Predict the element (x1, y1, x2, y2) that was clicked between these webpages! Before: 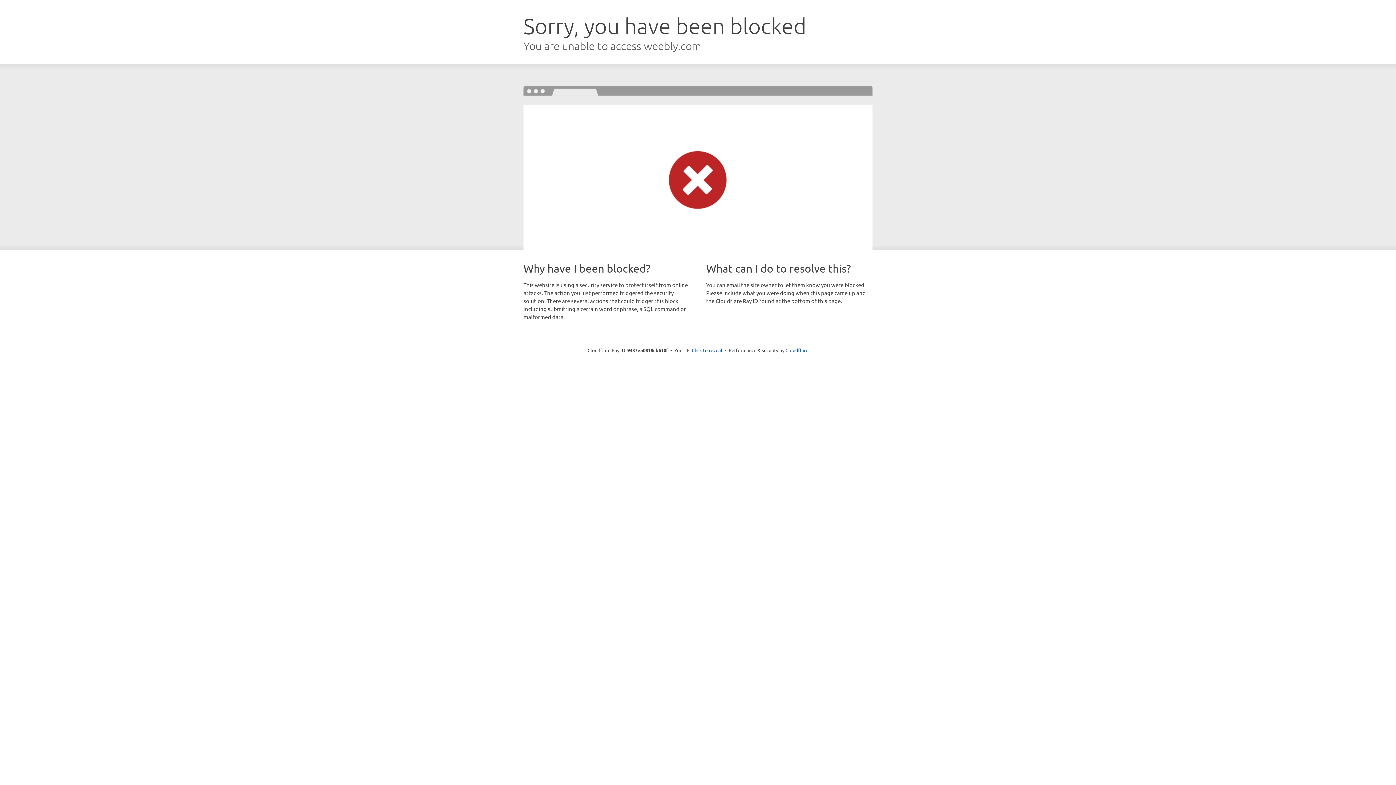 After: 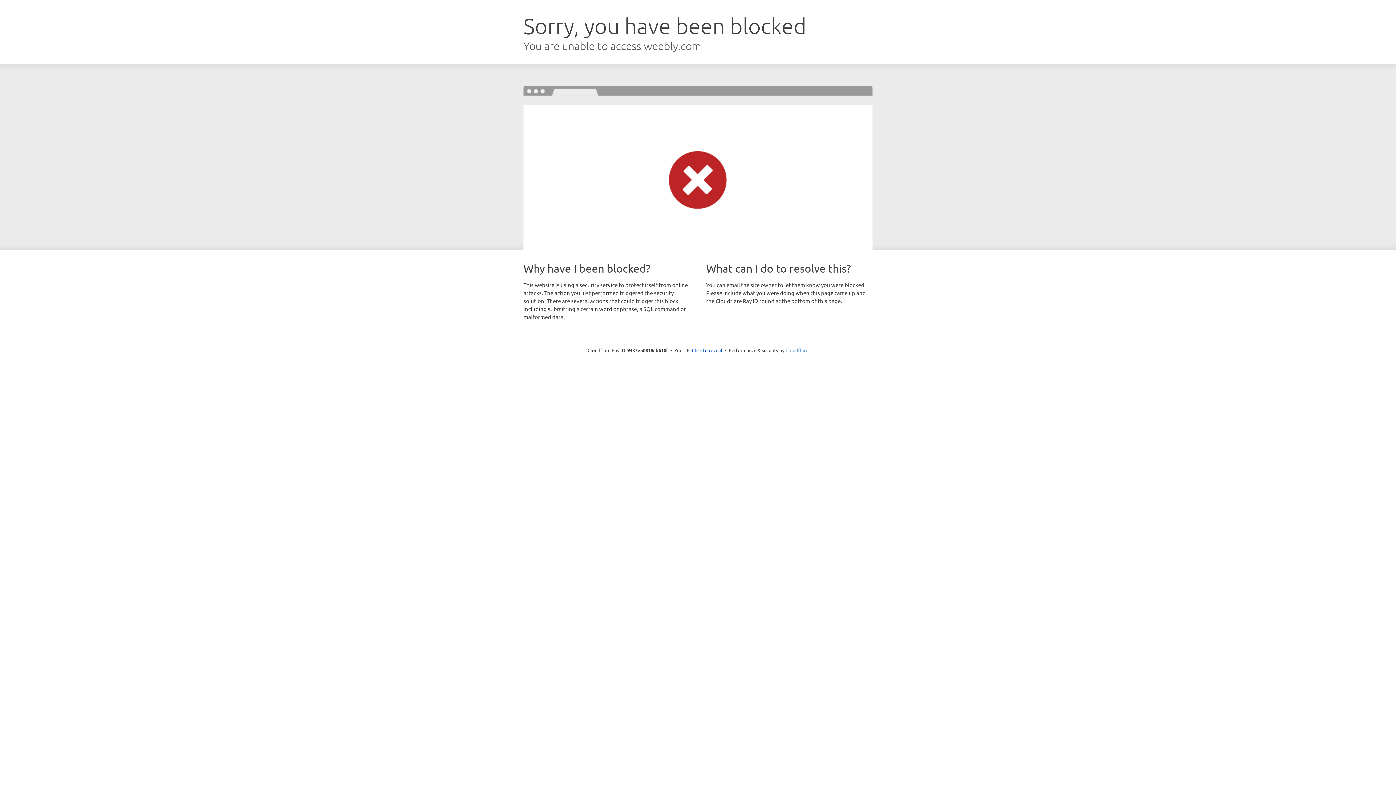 Action: label: Cloudflare bbox: (785, 347, 808, 353)